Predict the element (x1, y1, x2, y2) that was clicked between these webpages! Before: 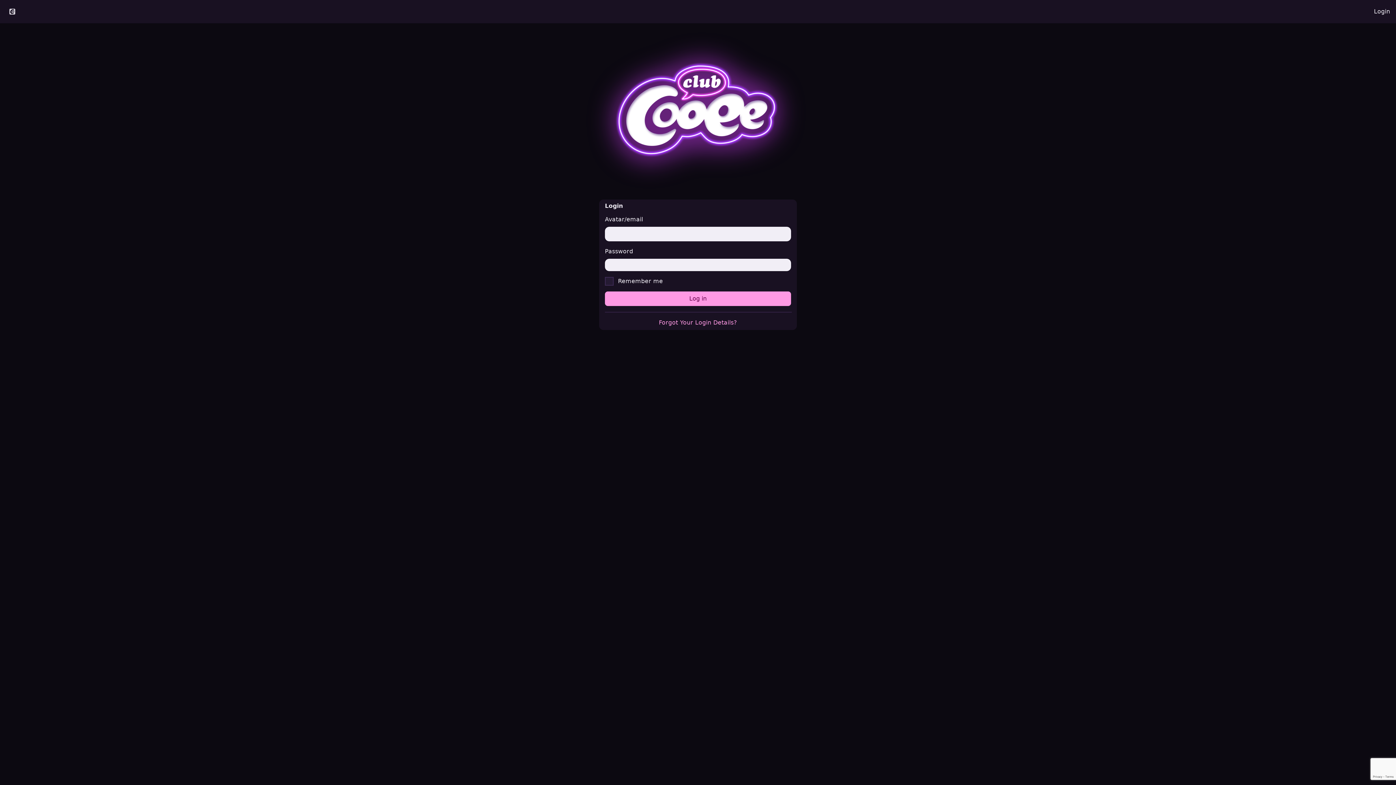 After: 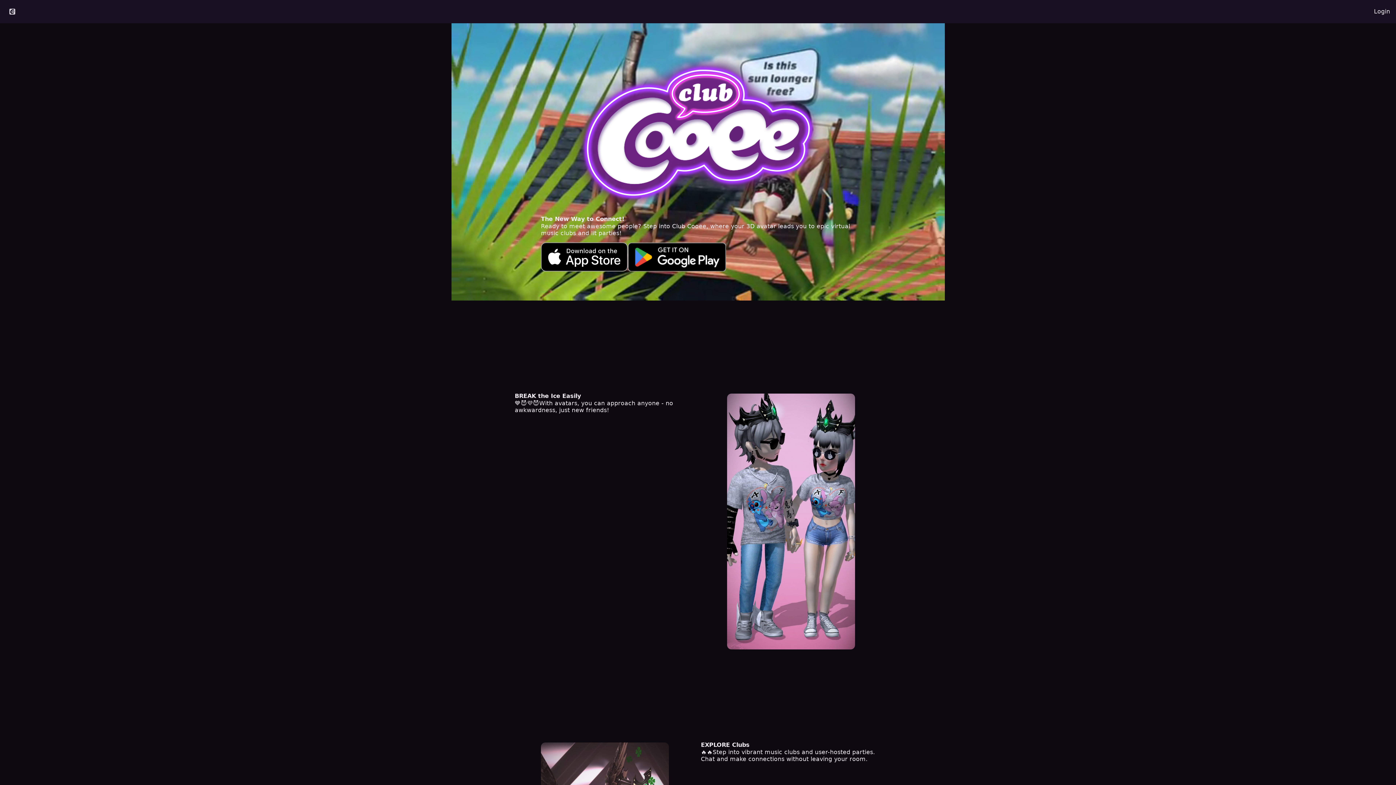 Action: bbox: (576, 29, 820, 193)